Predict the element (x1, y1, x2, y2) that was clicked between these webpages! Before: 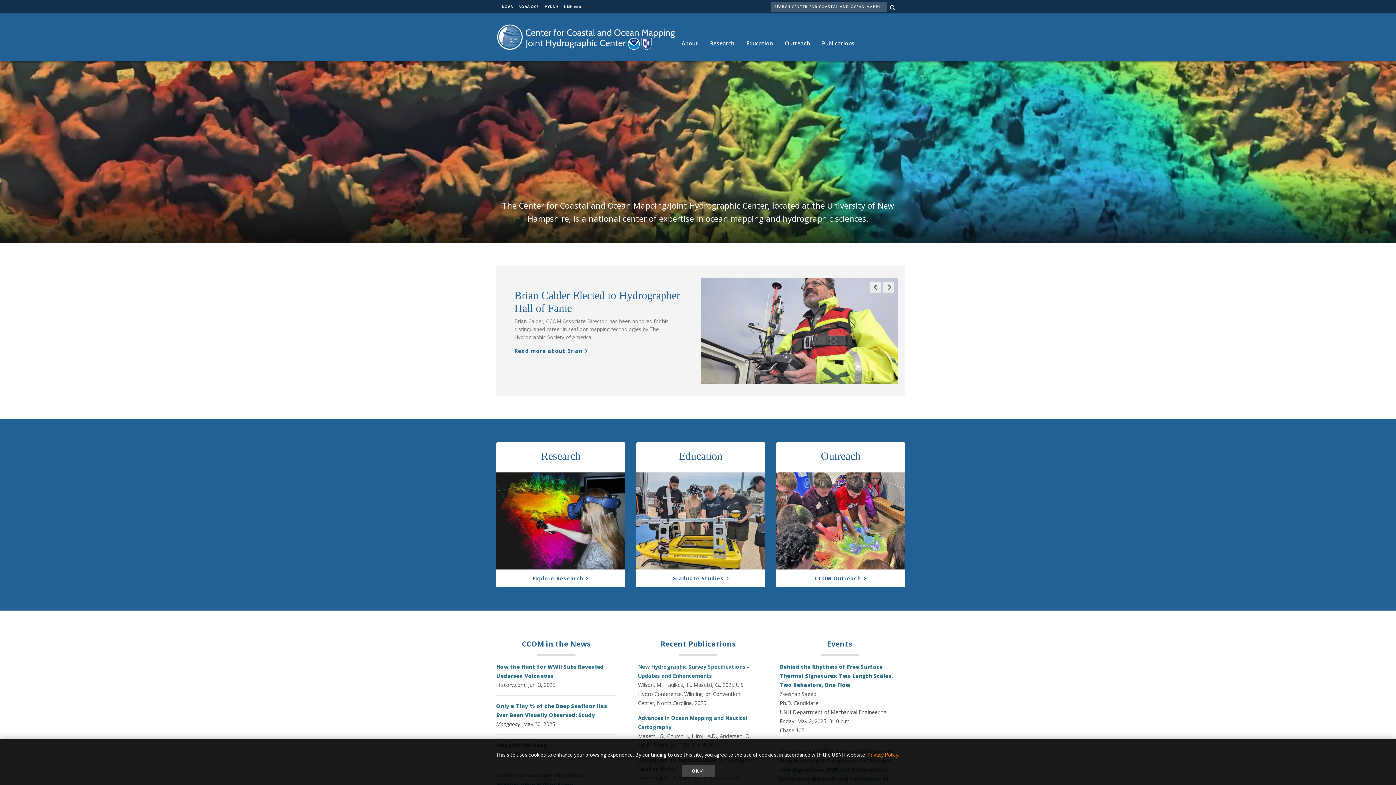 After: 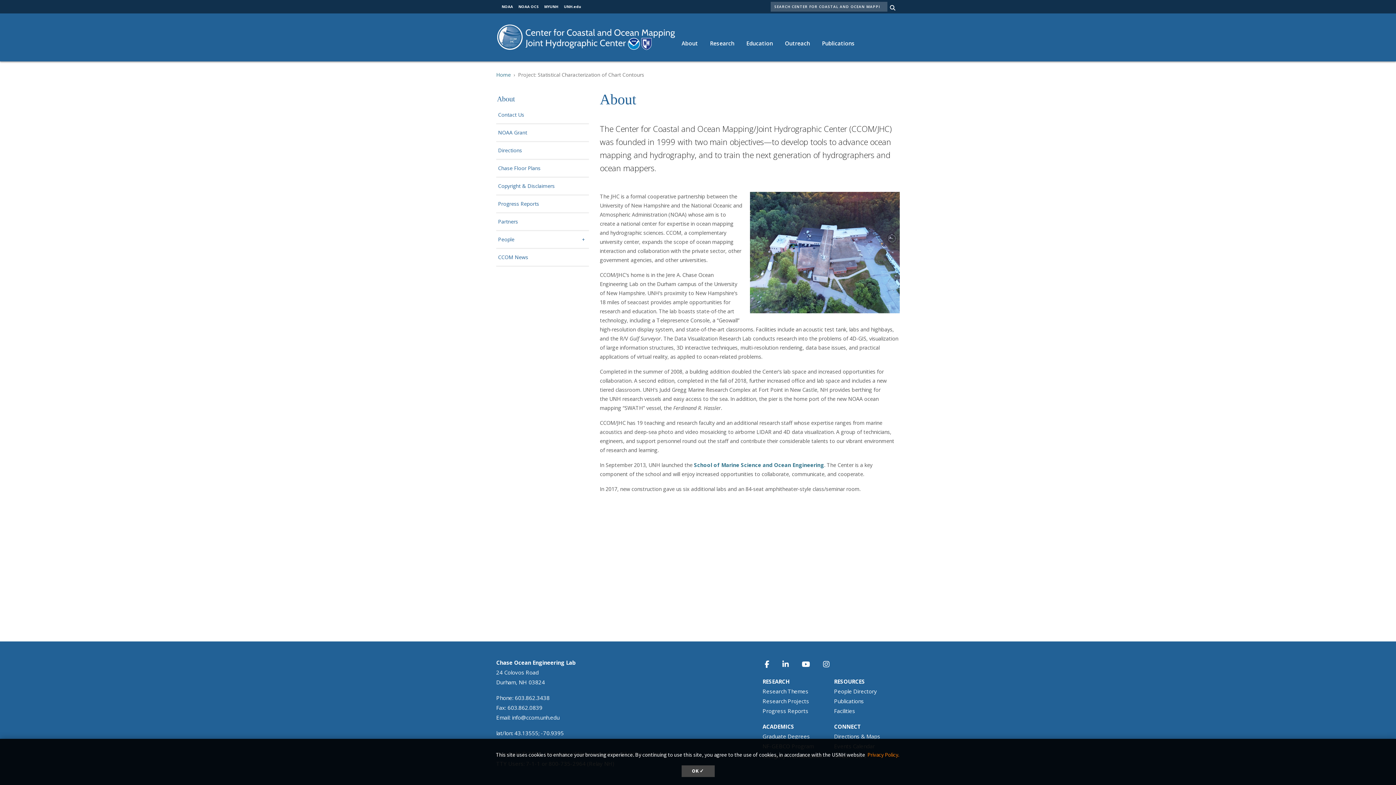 Action: label: About bbox: (675, 32, 704, 54)